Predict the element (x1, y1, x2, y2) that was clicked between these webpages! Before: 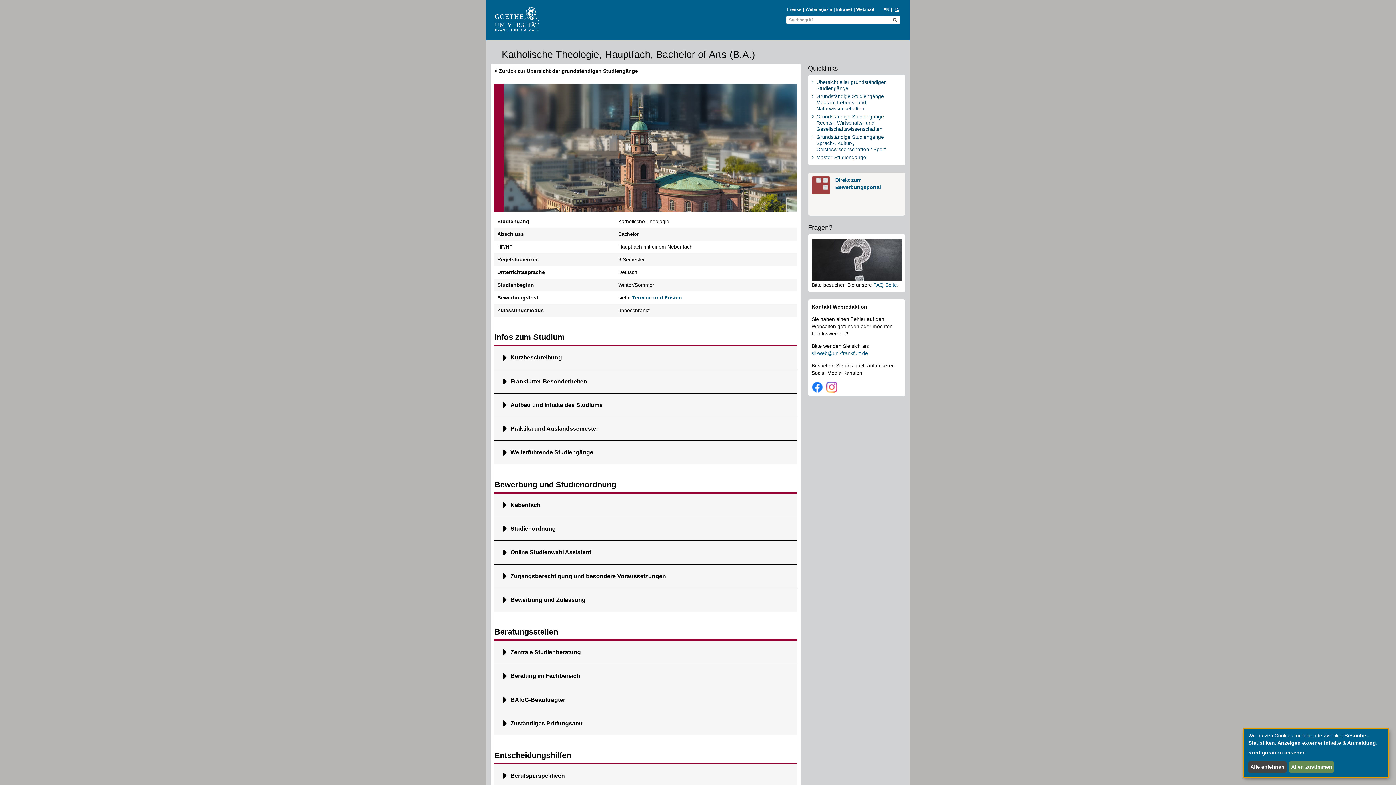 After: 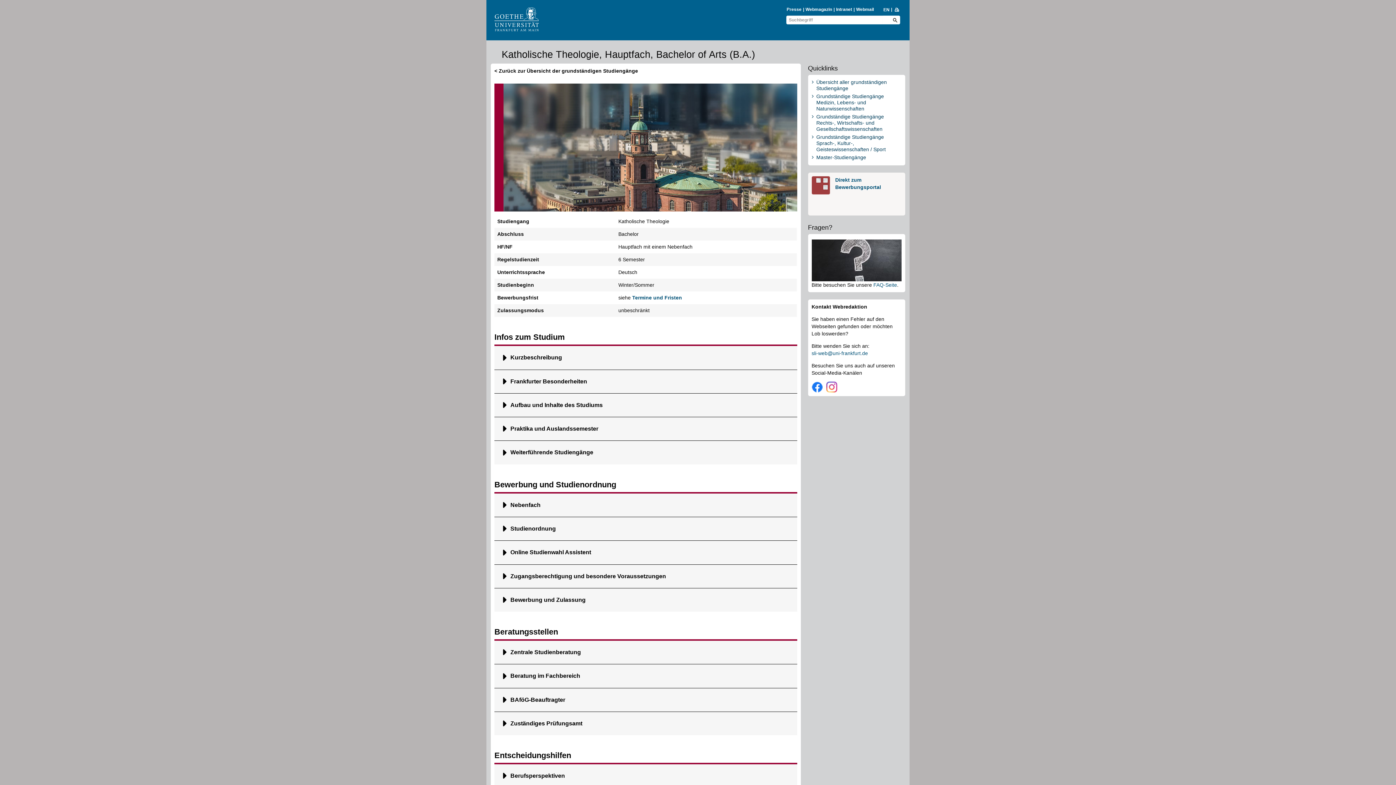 Action: bbox: (1248, 761, 1286, 773) label: Alle ablehnen